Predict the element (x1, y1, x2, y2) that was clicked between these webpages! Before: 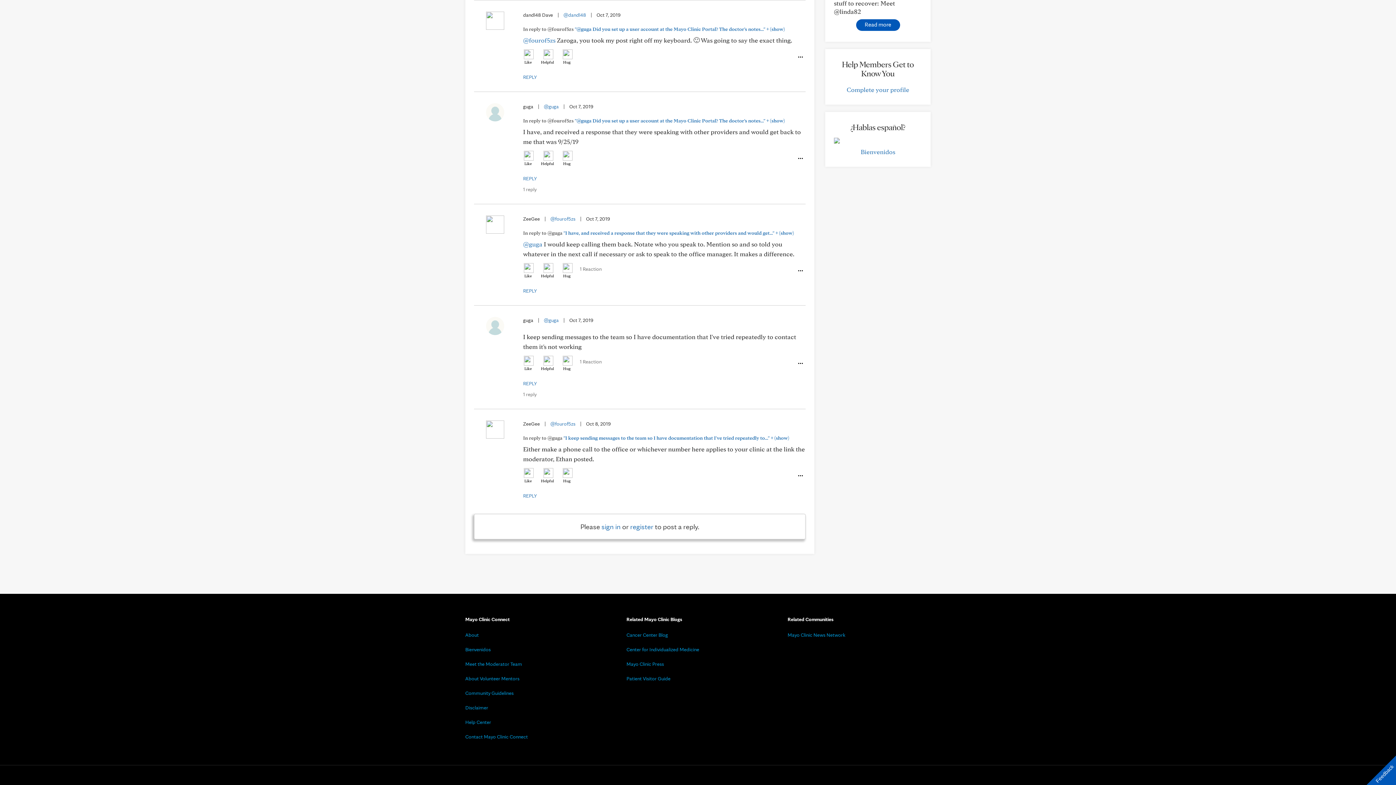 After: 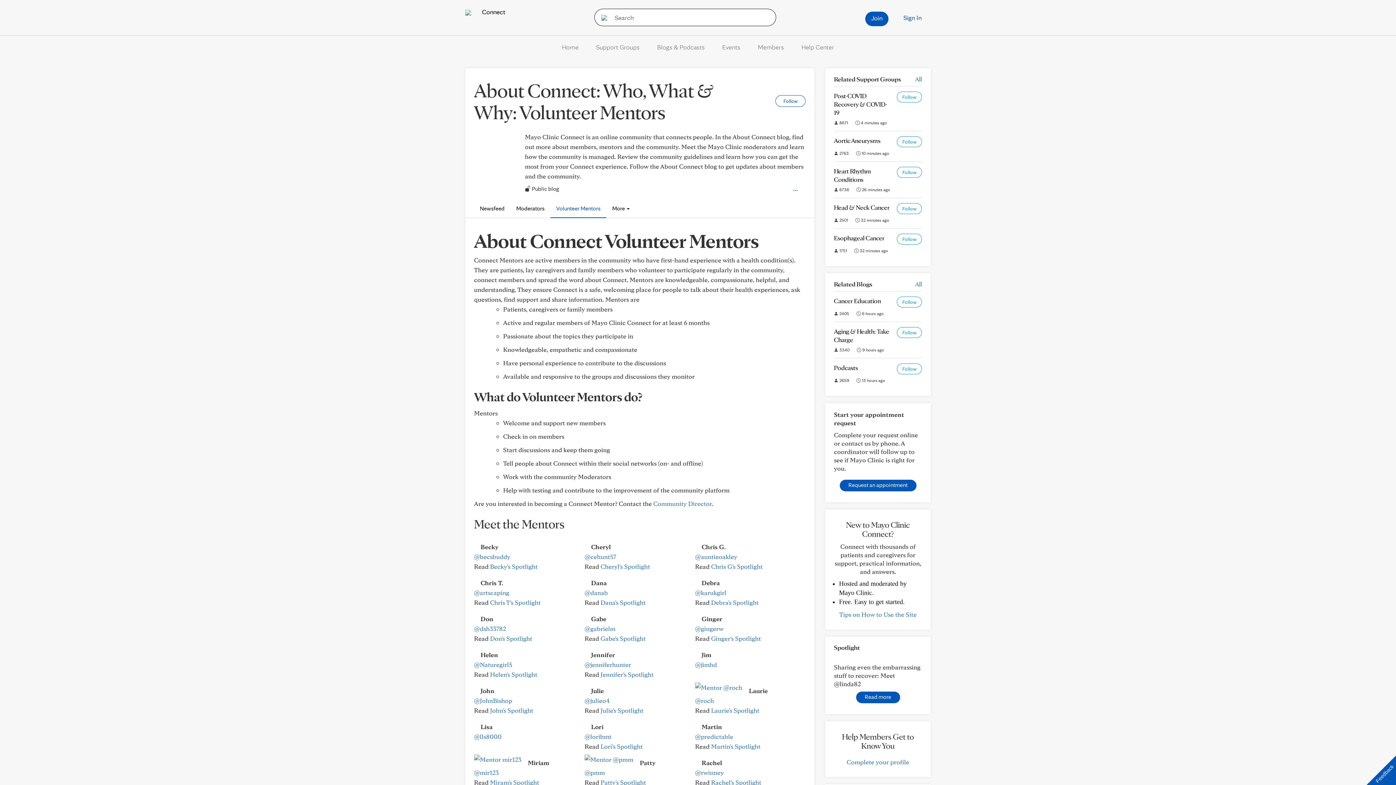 Action: bbox: (465, 676, 519, 681) label: About Volunteer Mentors